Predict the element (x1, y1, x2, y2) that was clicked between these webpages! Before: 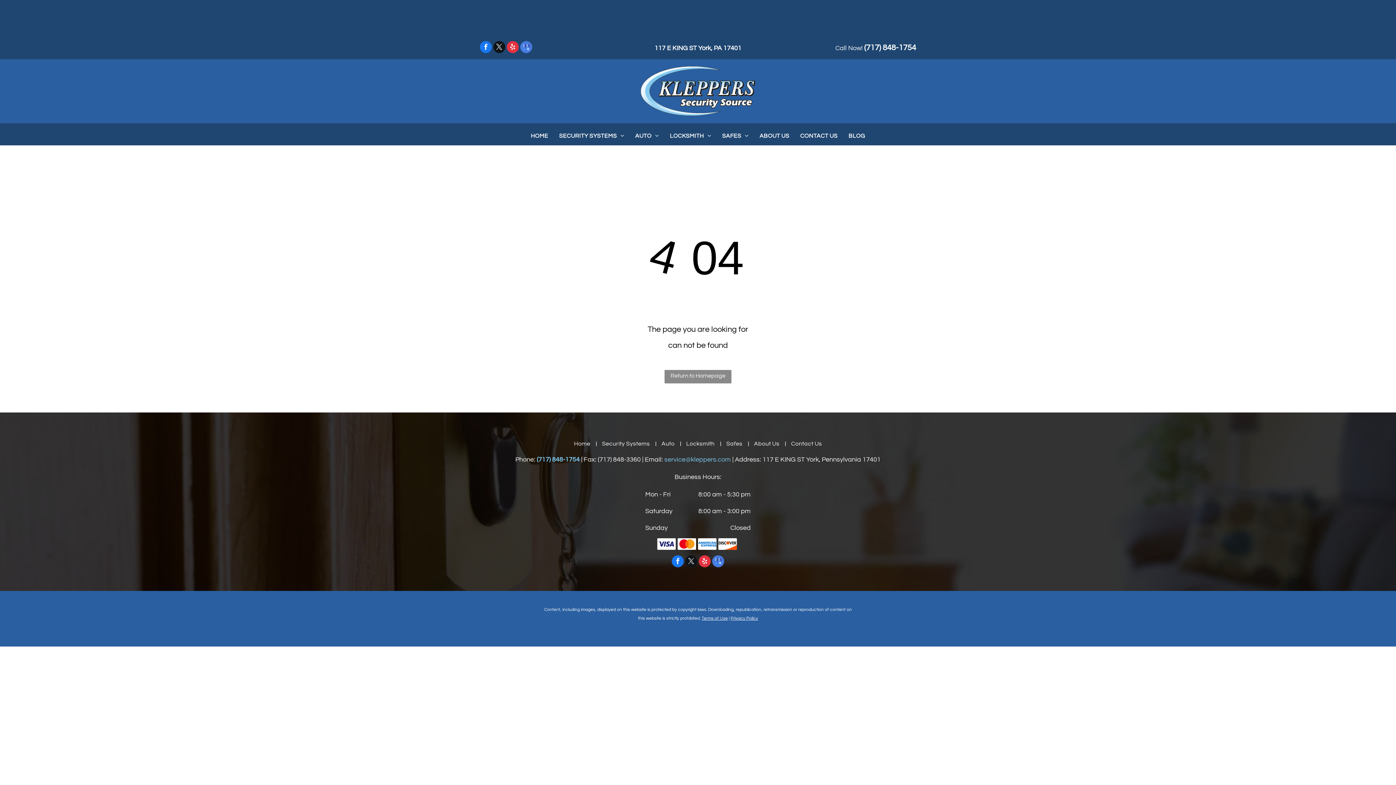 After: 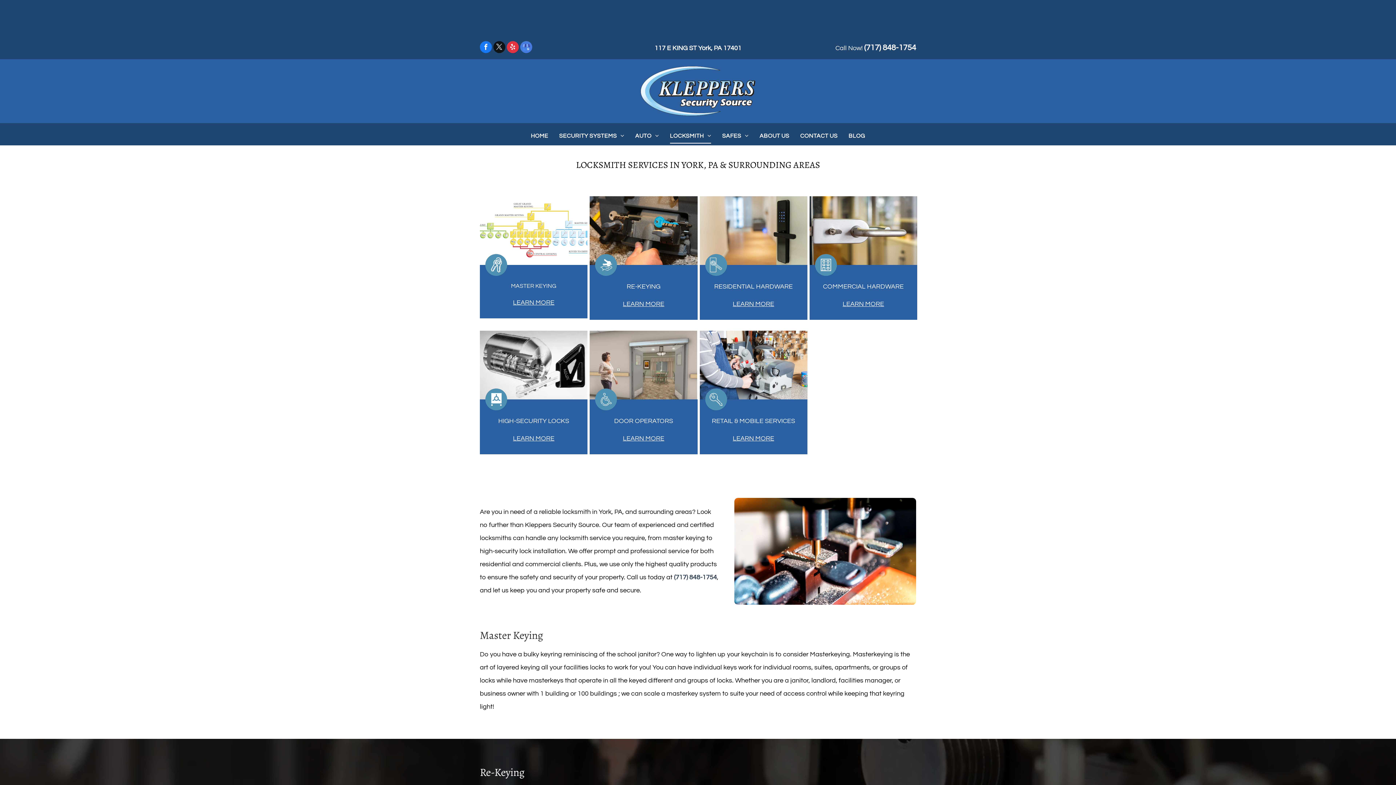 Action: label: LOCKSMITH bbox: (664, 128, 716, 143)